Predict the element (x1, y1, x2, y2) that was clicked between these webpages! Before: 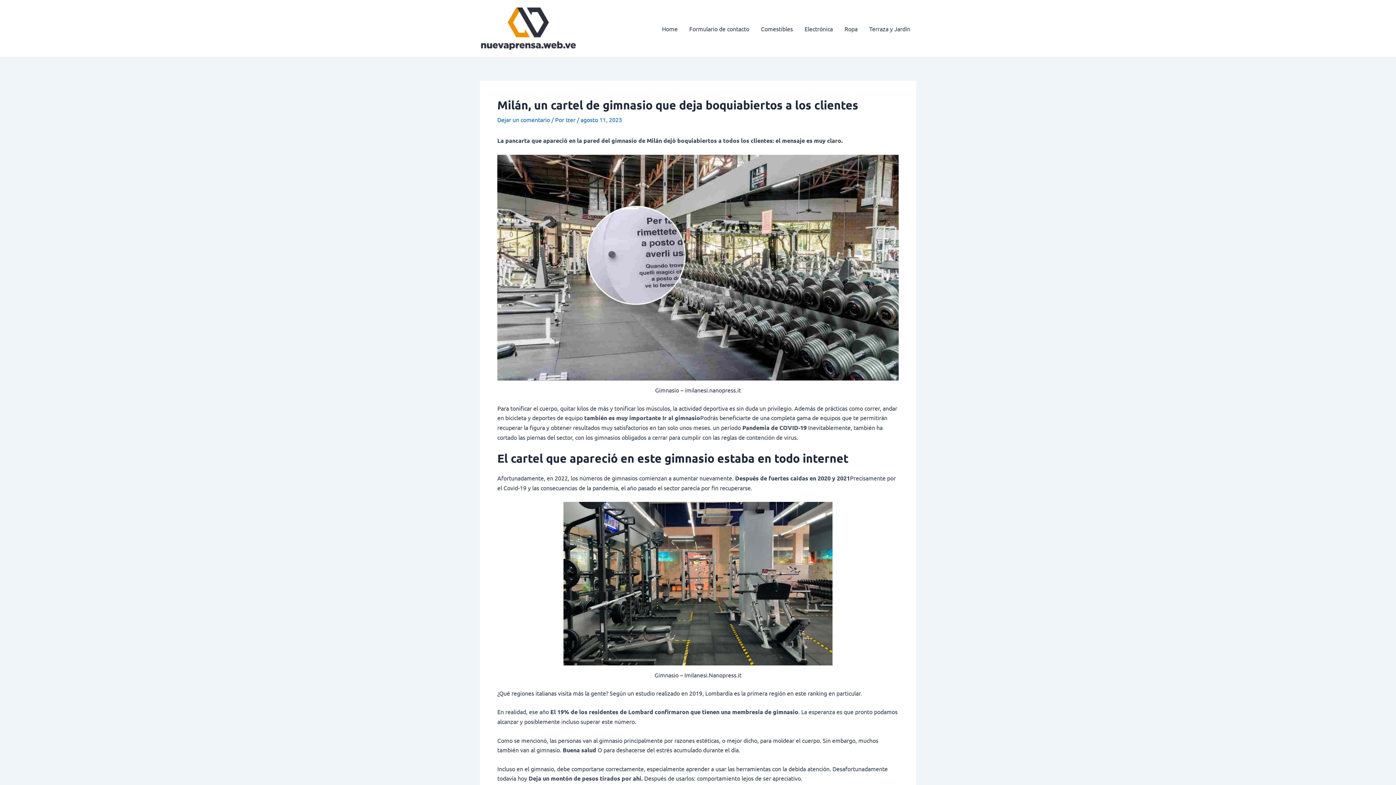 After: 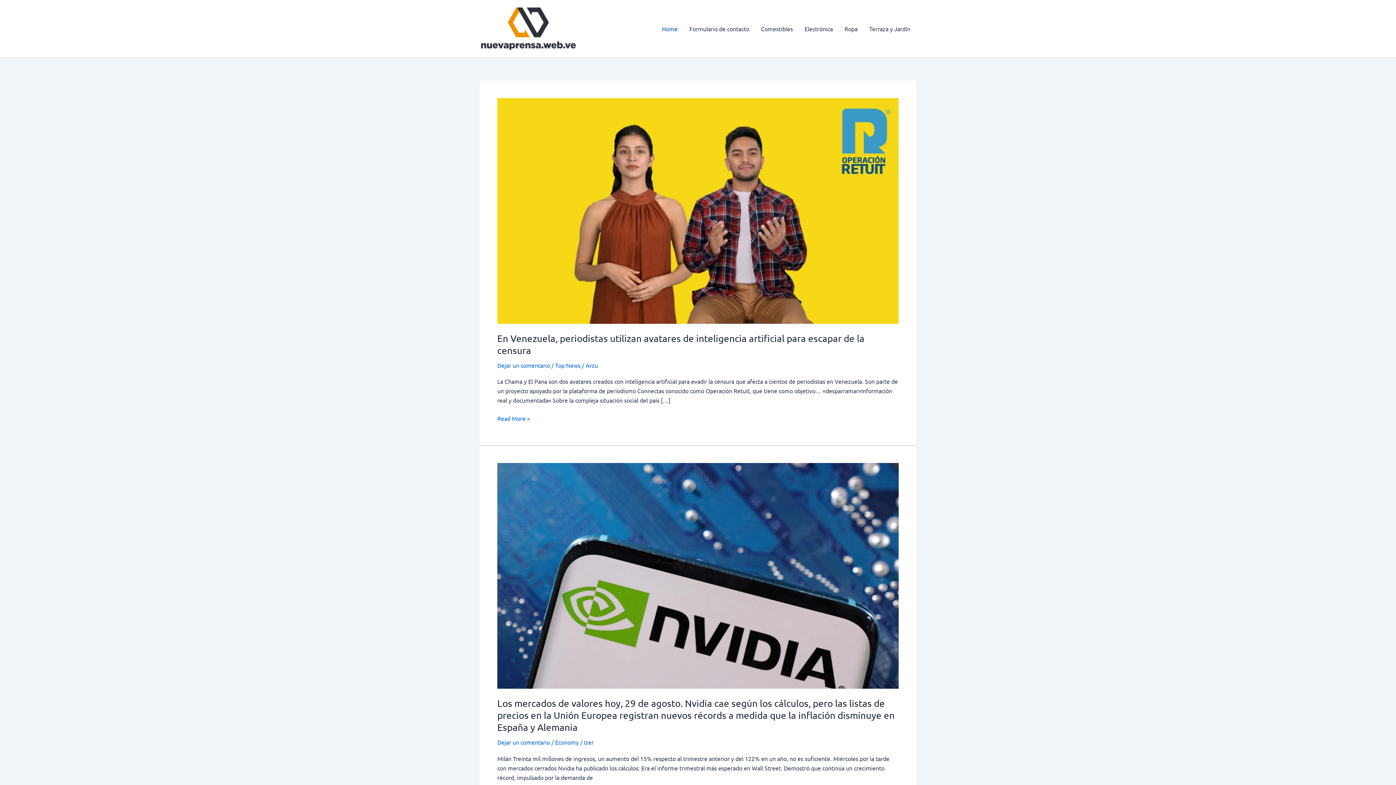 Action: label: Home bbox: (656, 14, 683, 43)